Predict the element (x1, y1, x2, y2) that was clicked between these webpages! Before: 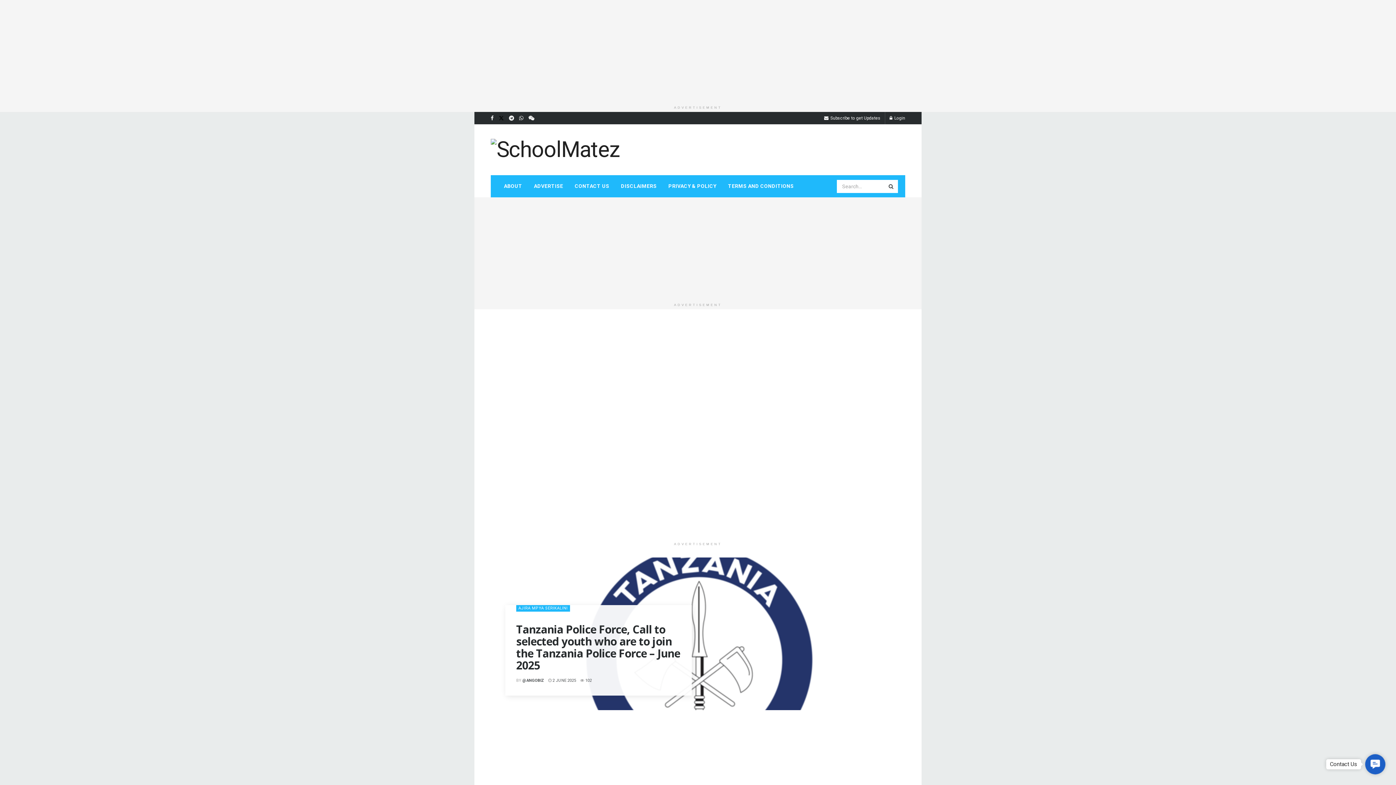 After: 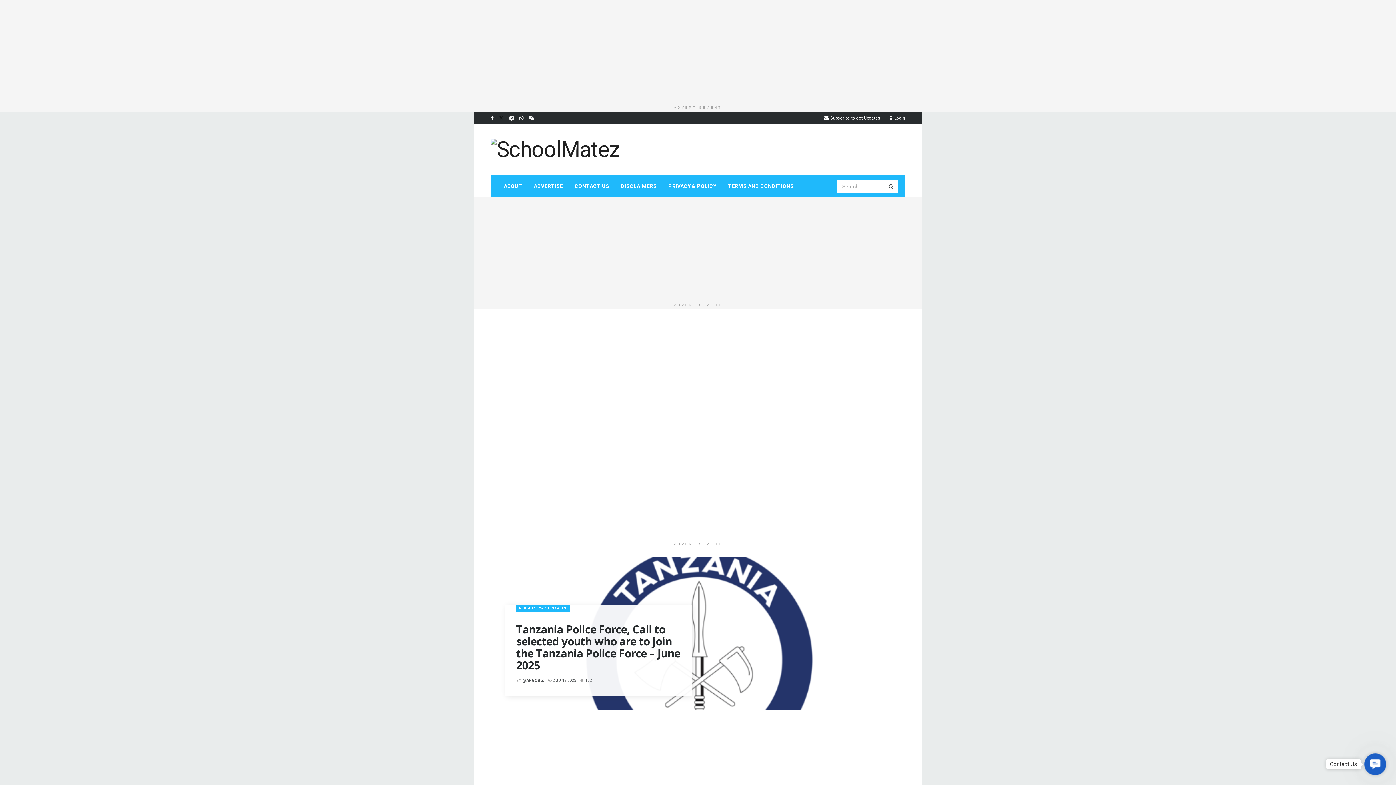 Action: bbox: (498, 111, 504, 124) label: Find us on Twitter